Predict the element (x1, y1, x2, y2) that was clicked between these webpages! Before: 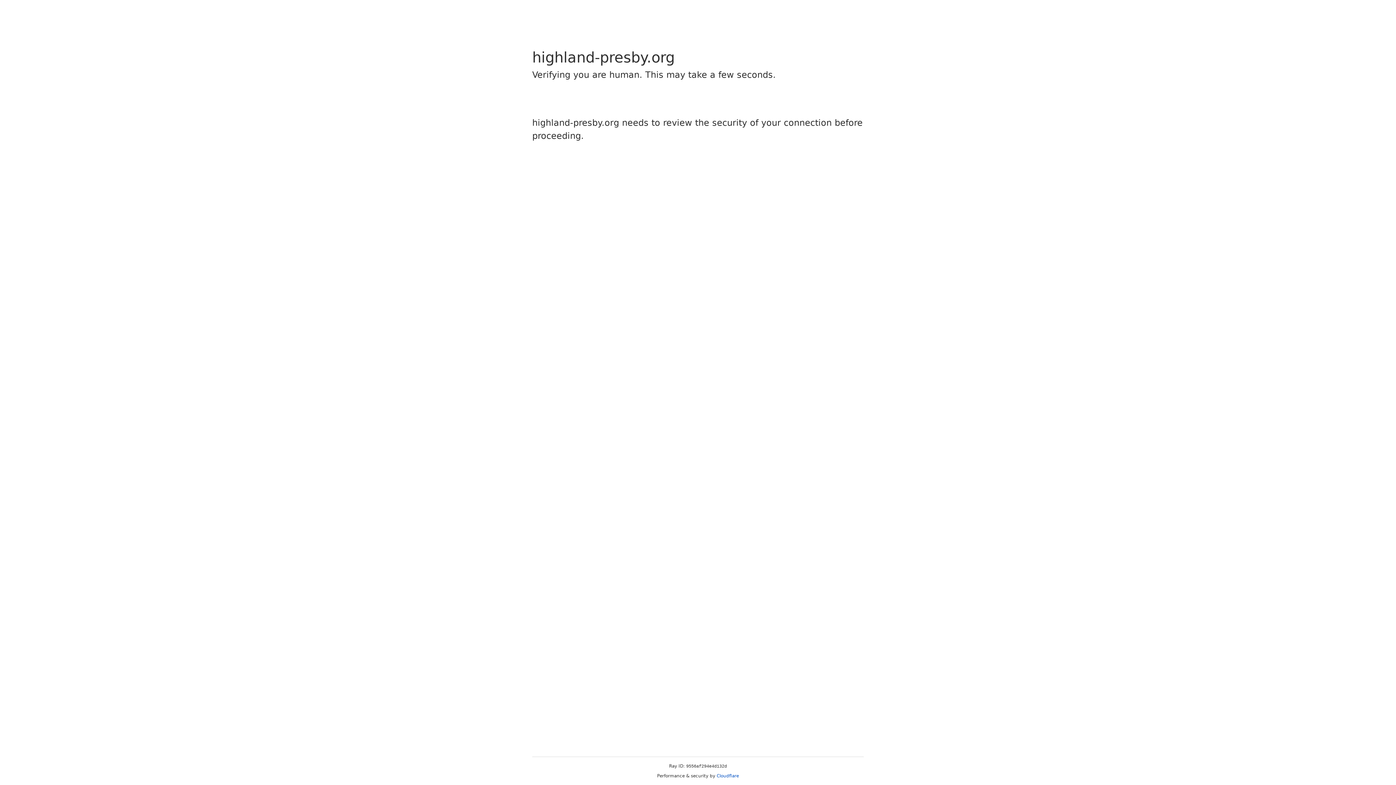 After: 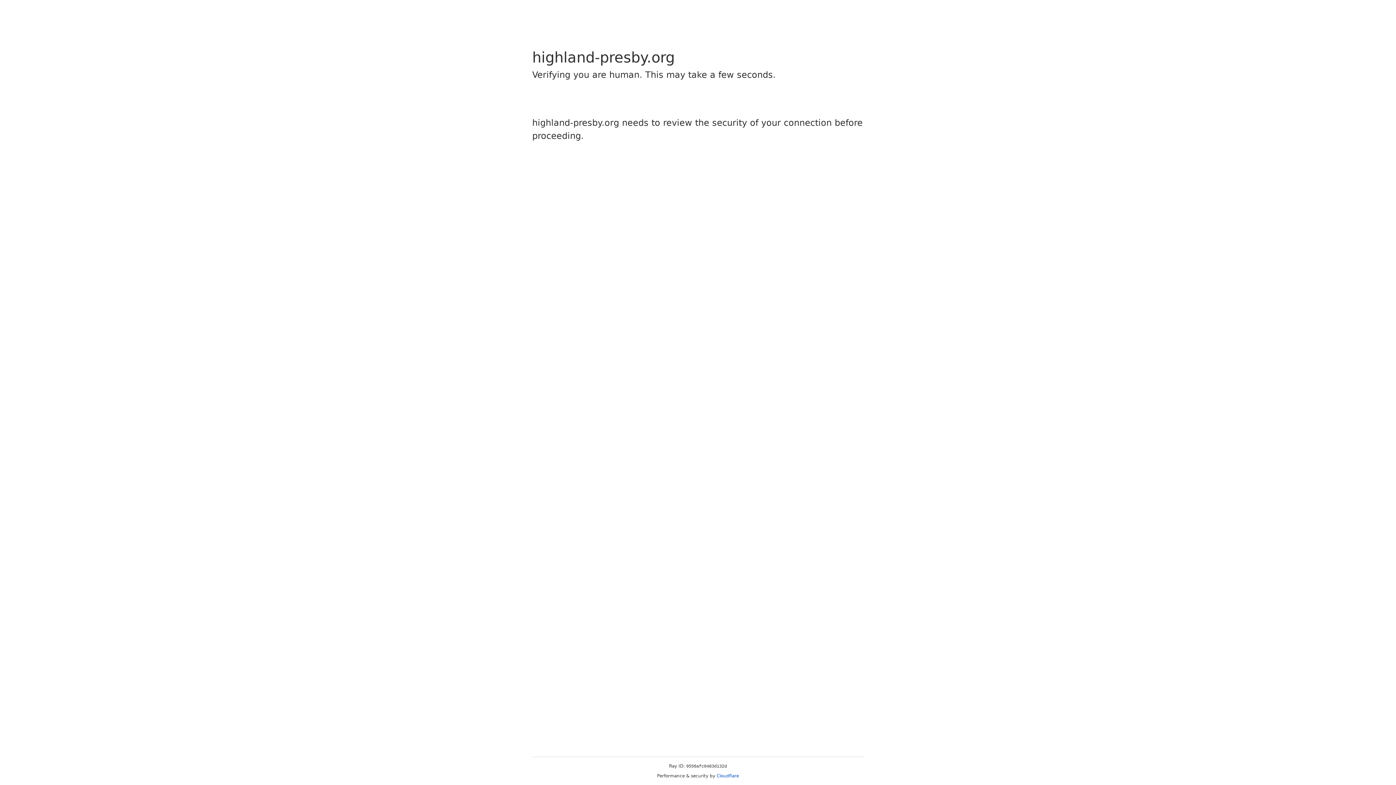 Action: label: Cloudflare bbox: (716, 773, 739, 778)